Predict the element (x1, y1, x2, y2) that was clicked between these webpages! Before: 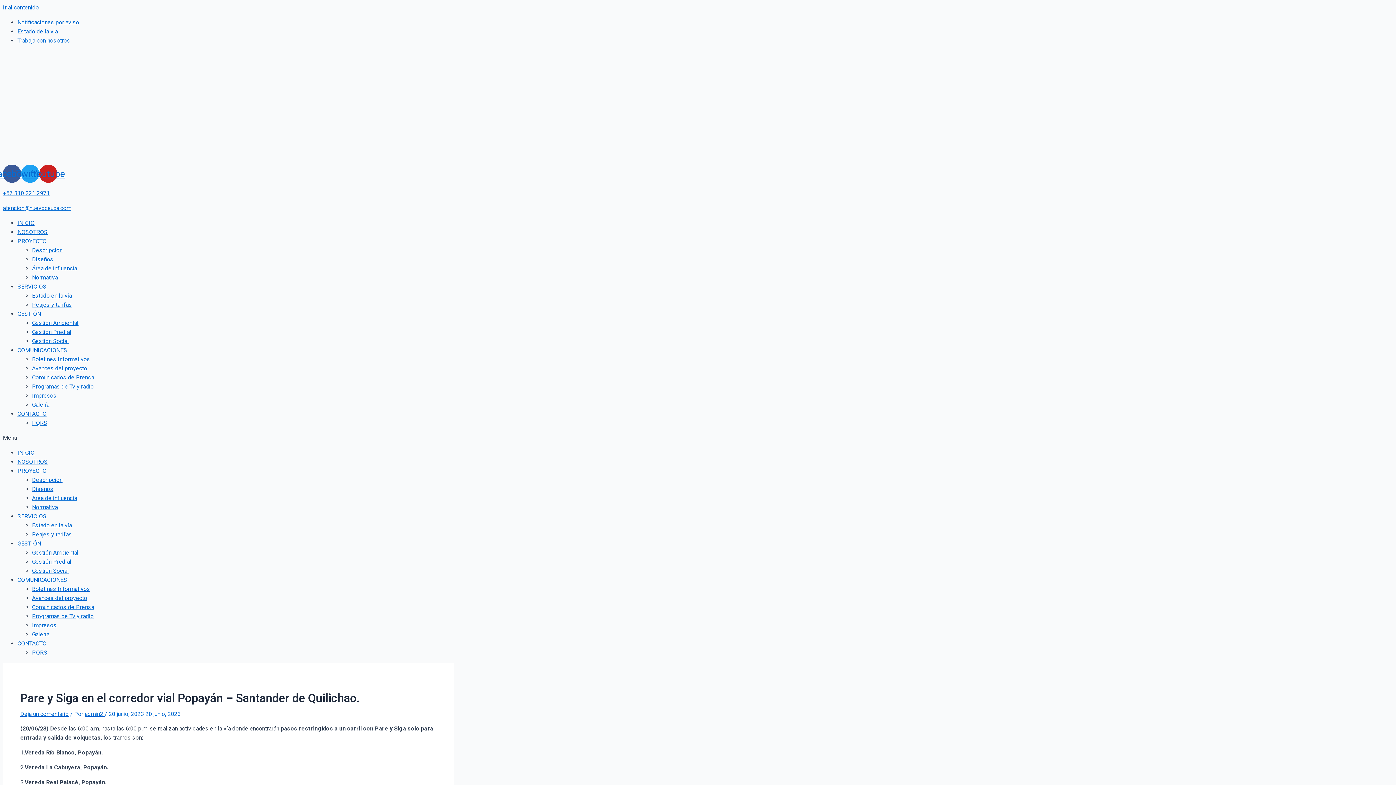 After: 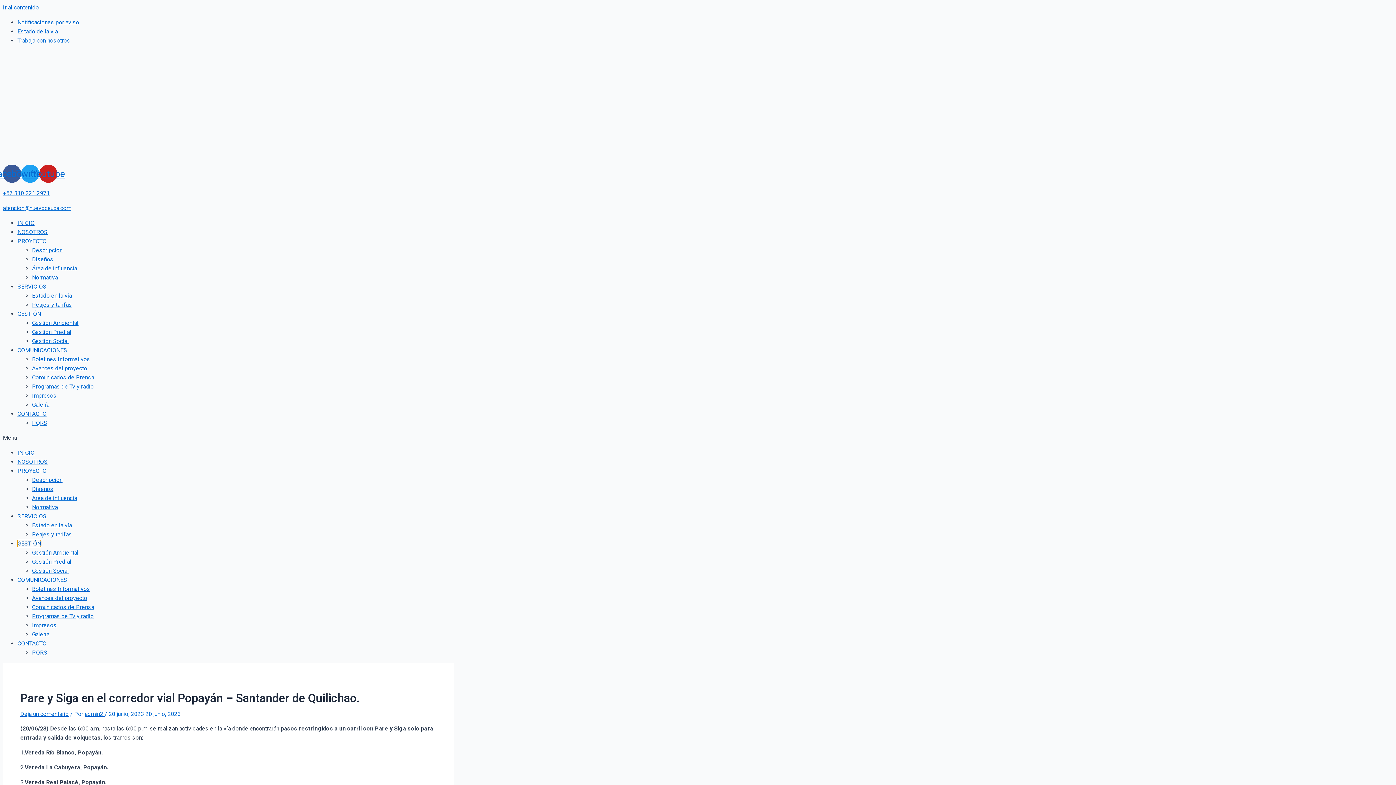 Action: label: GESTIÓN bbox: (17, 540, 41, 547)